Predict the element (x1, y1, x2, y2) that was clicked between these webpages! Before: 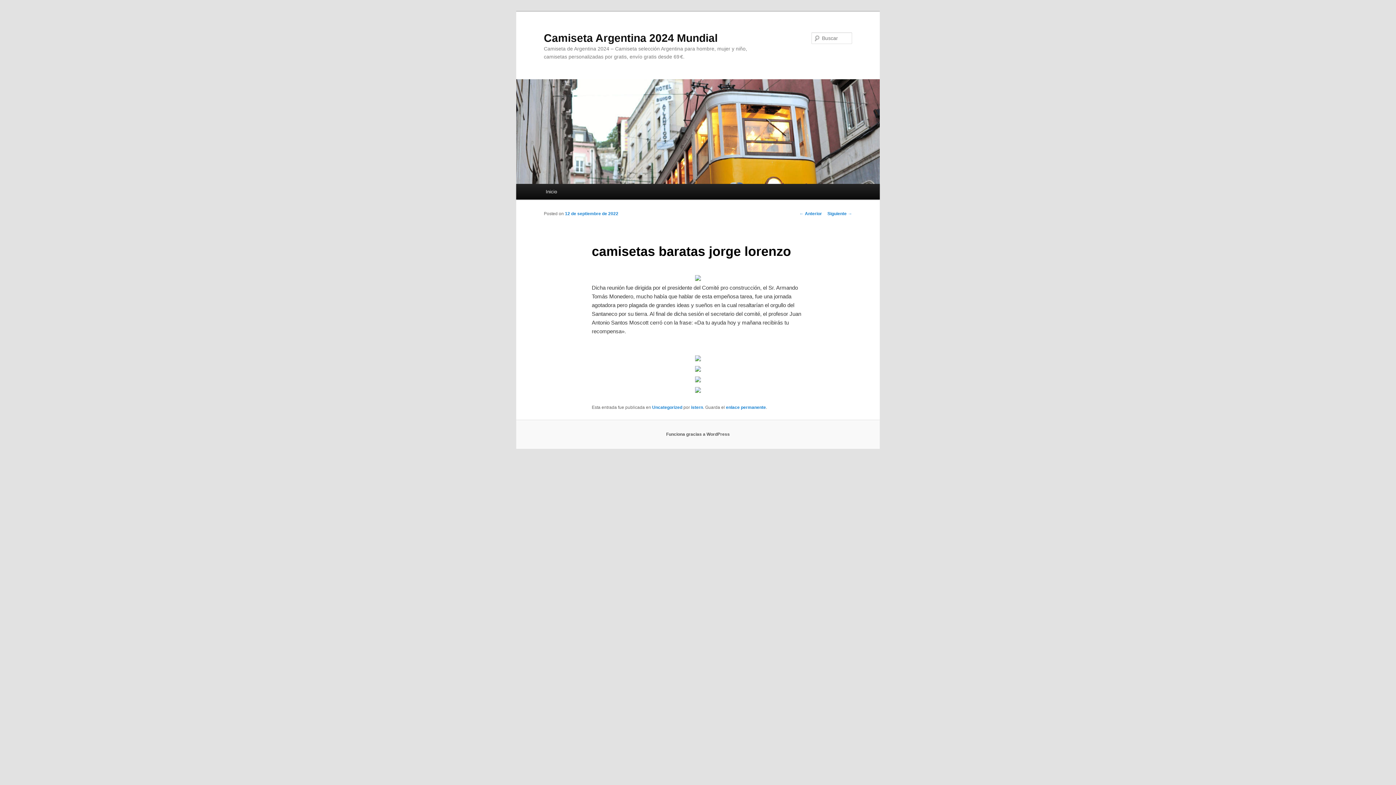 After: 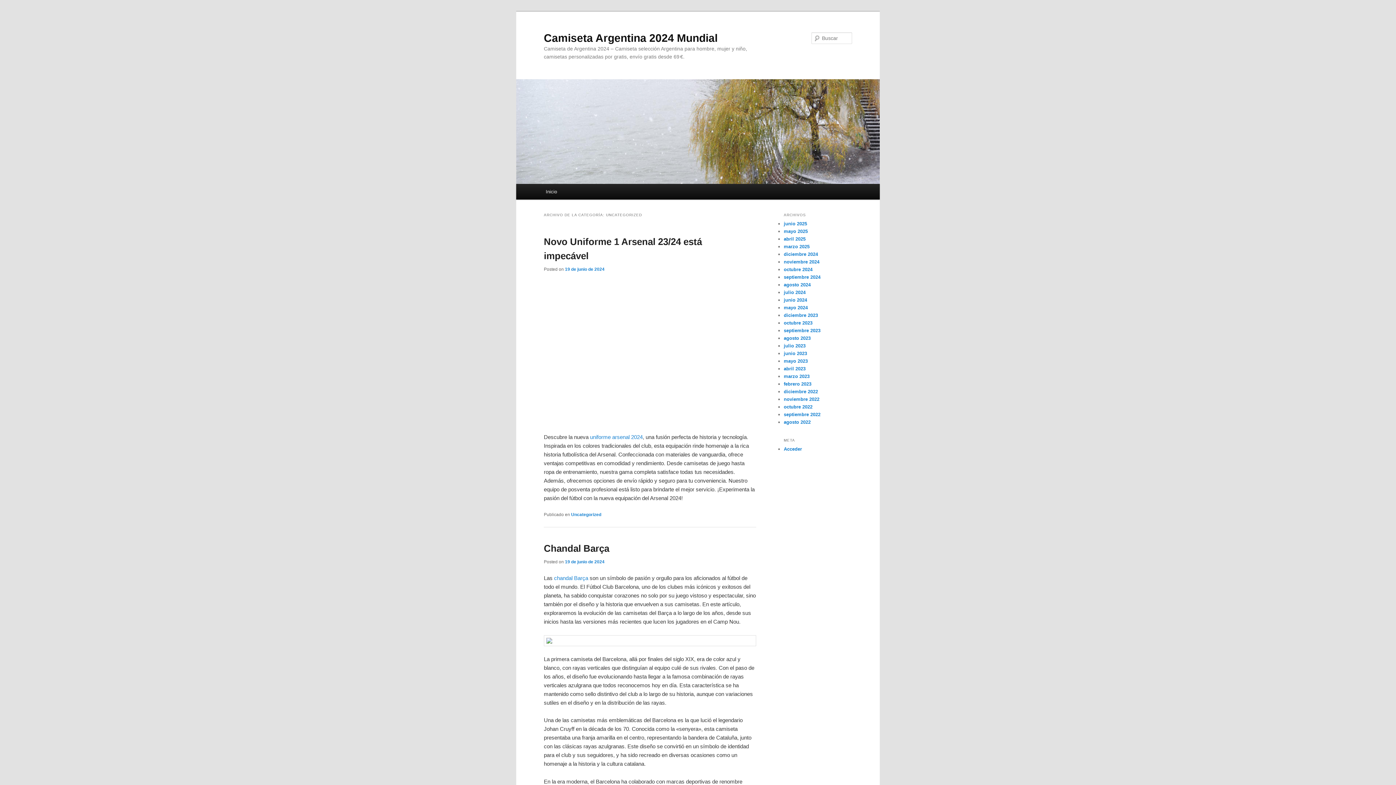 Action: label: Uncategorized bbox: (652, 405, 682, 410)